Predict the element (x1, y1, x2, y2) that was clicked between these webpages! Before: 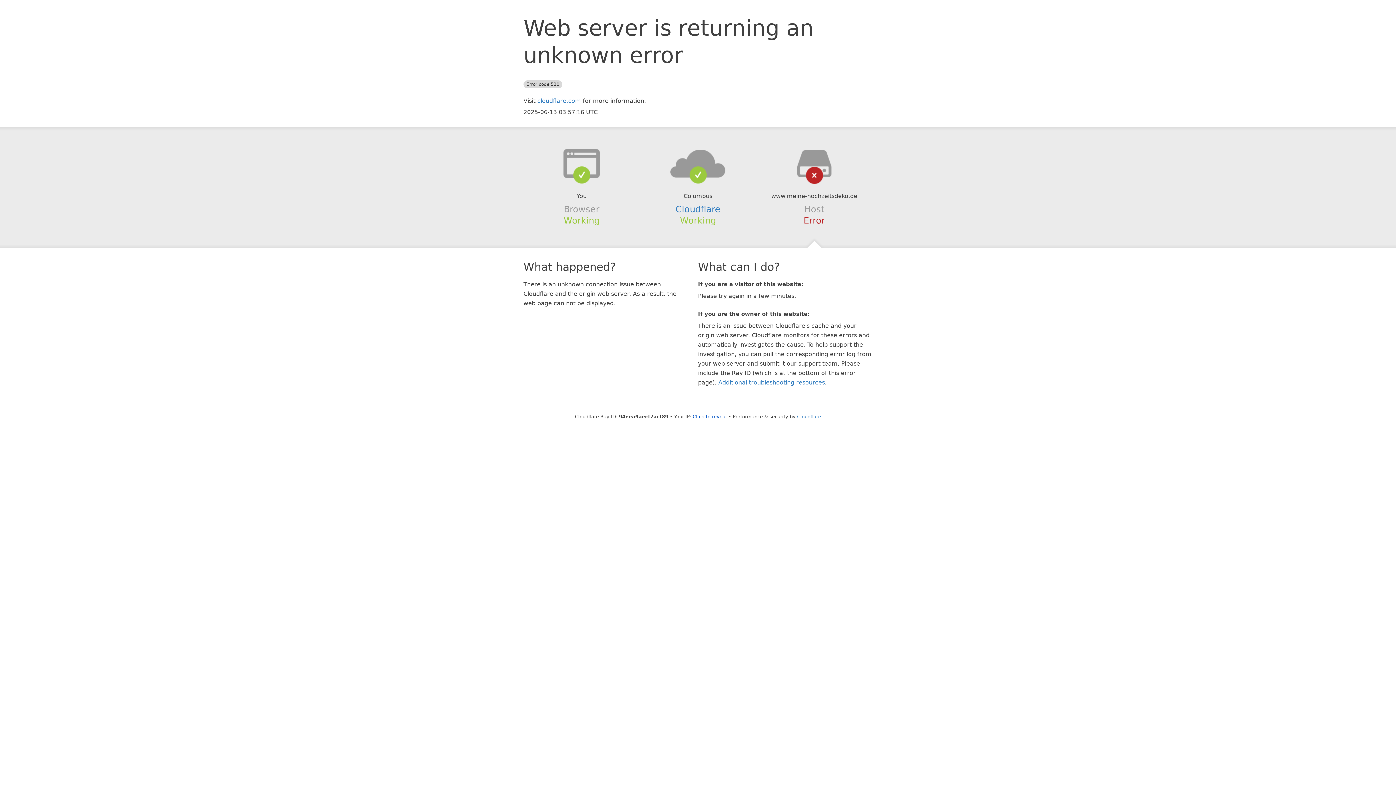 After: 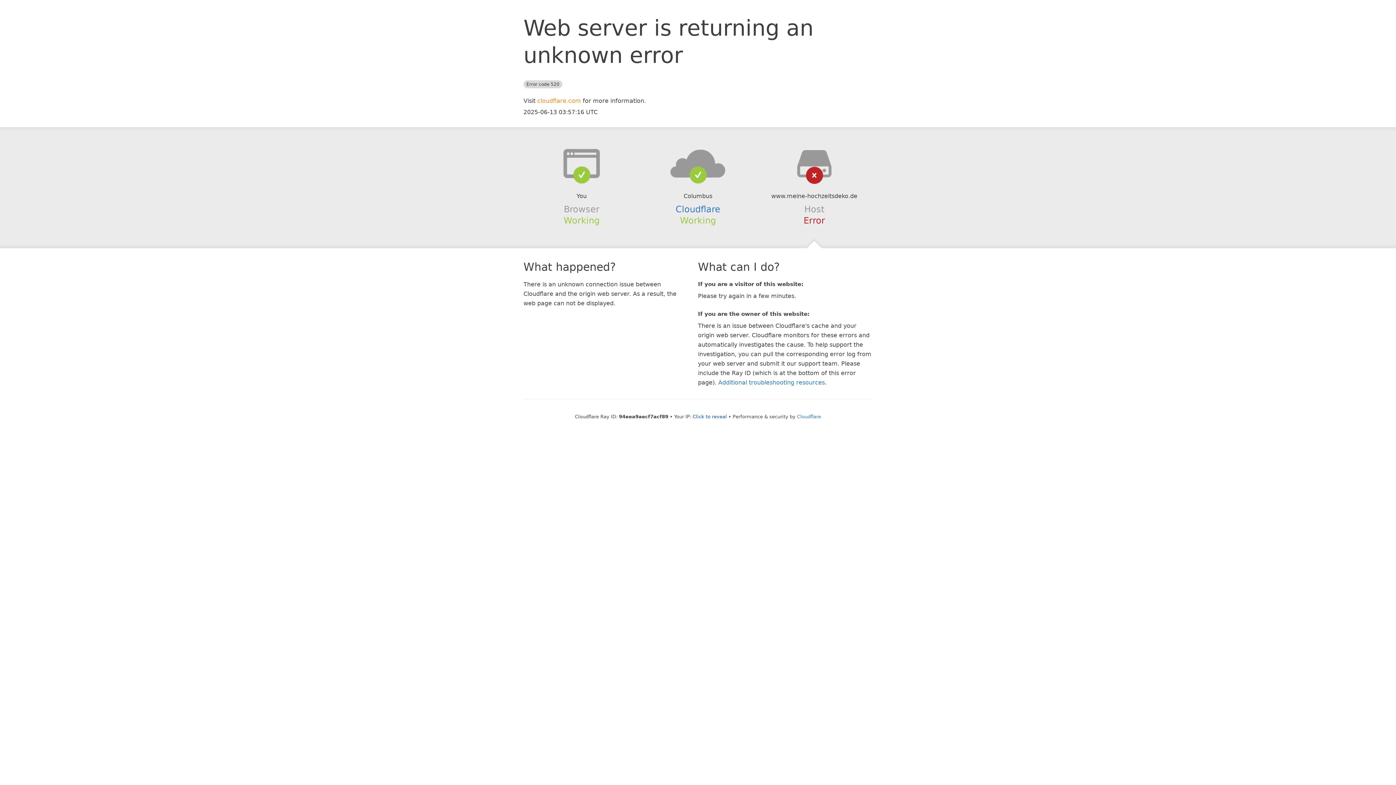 Action: label: cloudflare.com bbox: (537, 97, 581, 104)